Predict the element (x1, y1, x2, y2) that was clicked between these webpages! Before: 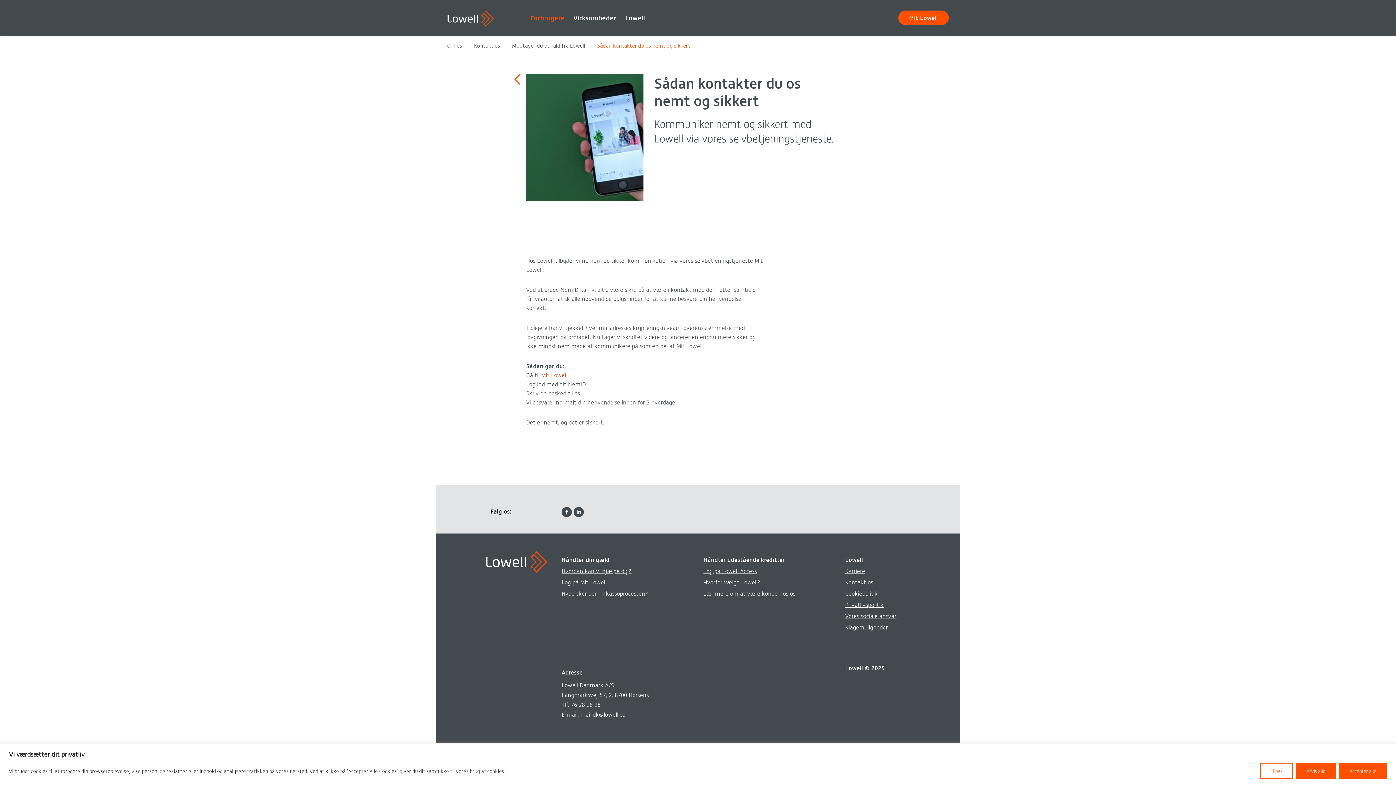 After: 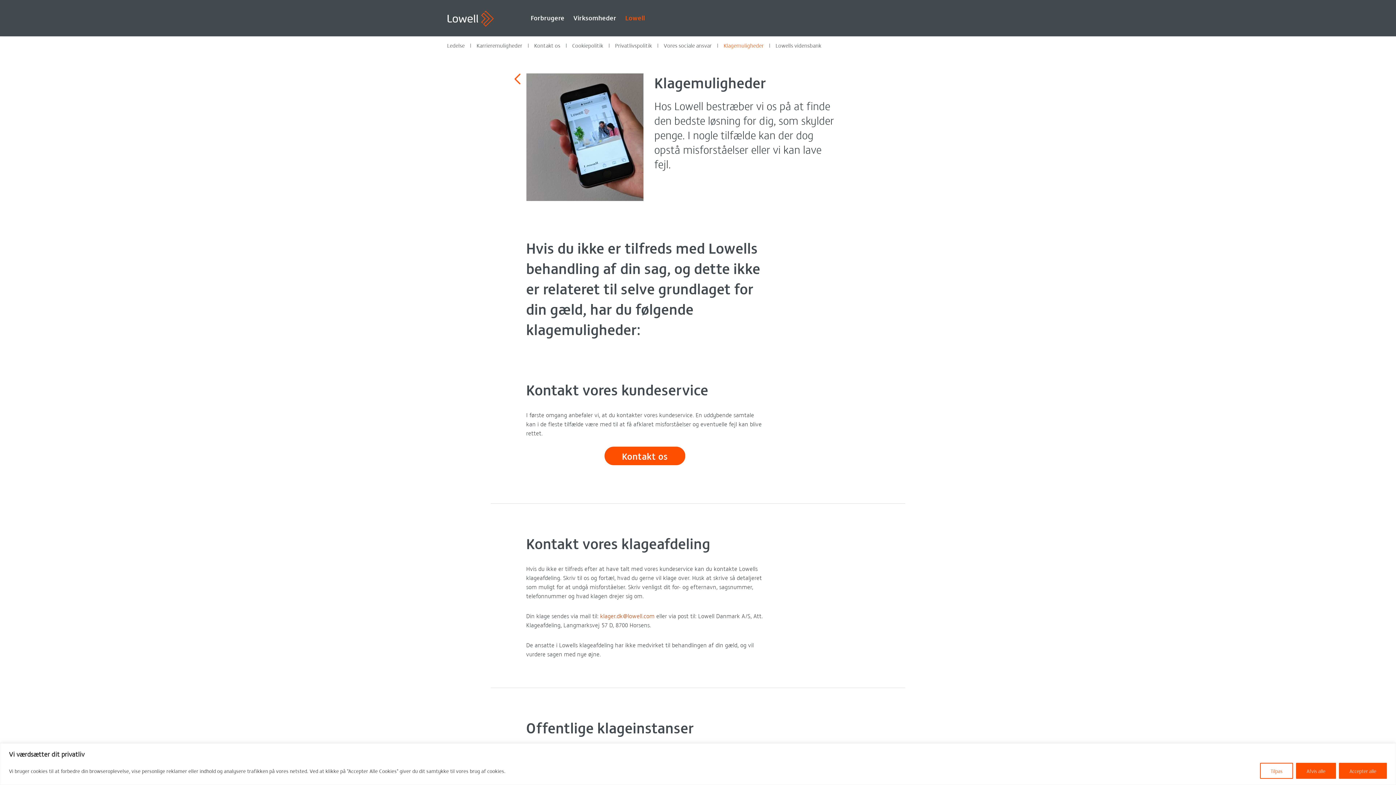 Action: bbox: (845, 621, 905, 632) label: Klagemuligheder